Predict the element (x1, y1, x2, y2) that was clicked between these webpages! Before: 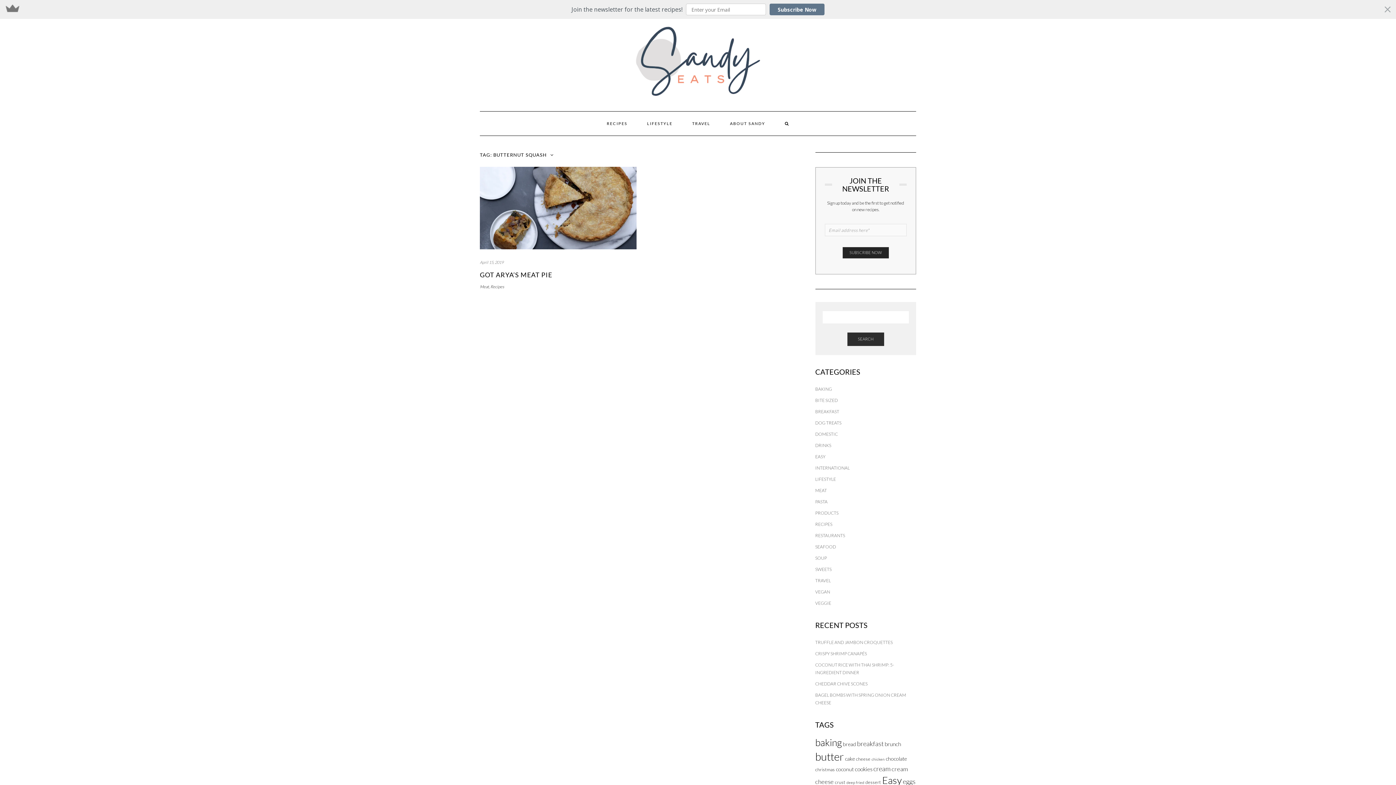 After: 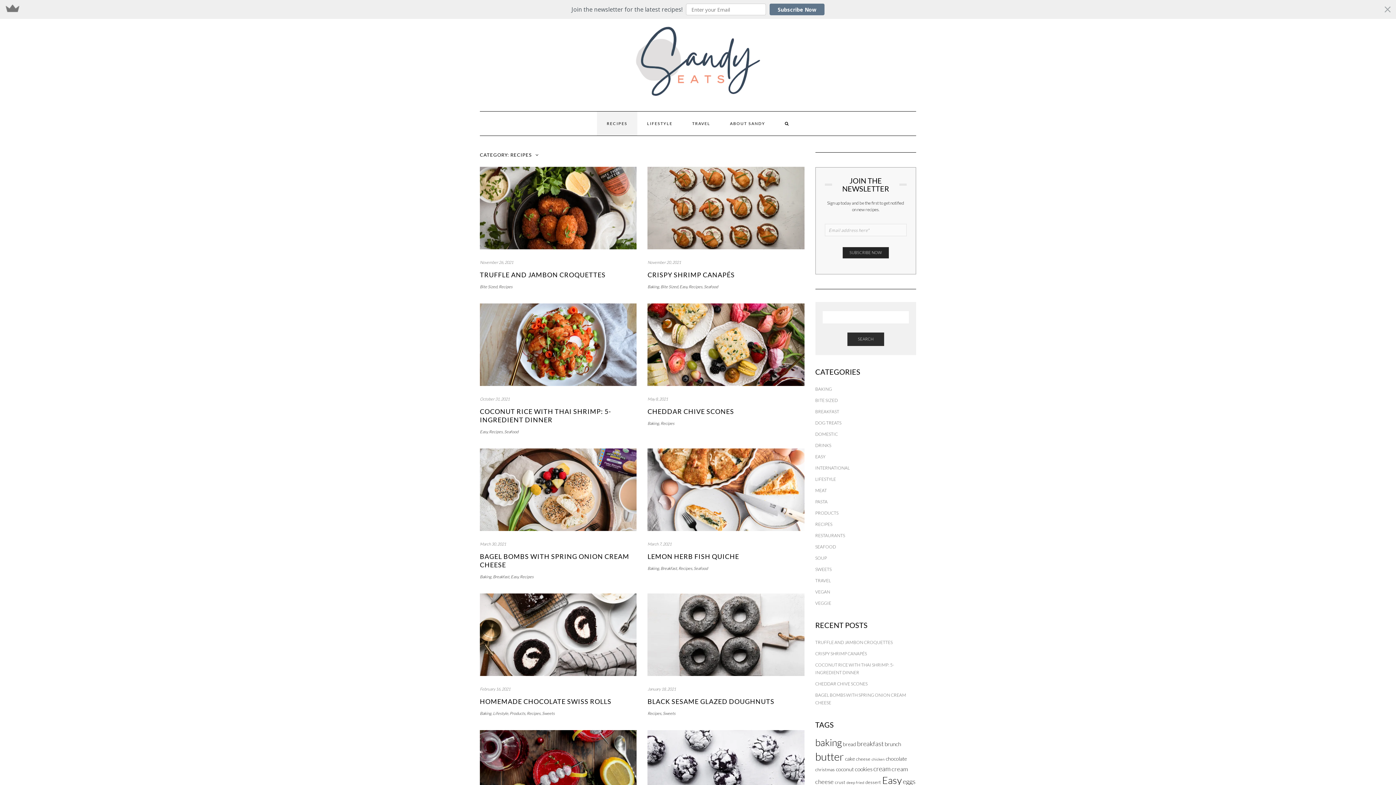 Action: bbox: (815, 521, 832, 527) label: RECIPES